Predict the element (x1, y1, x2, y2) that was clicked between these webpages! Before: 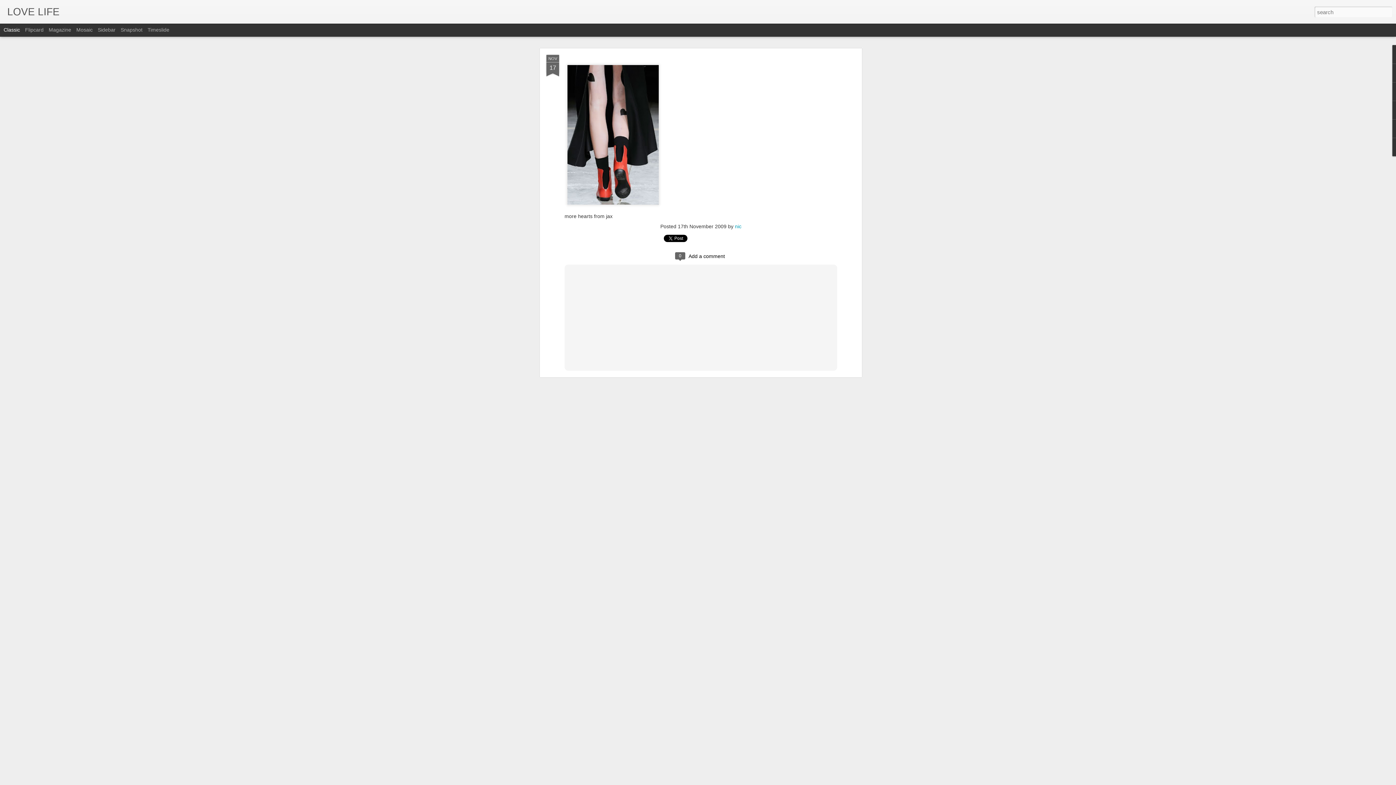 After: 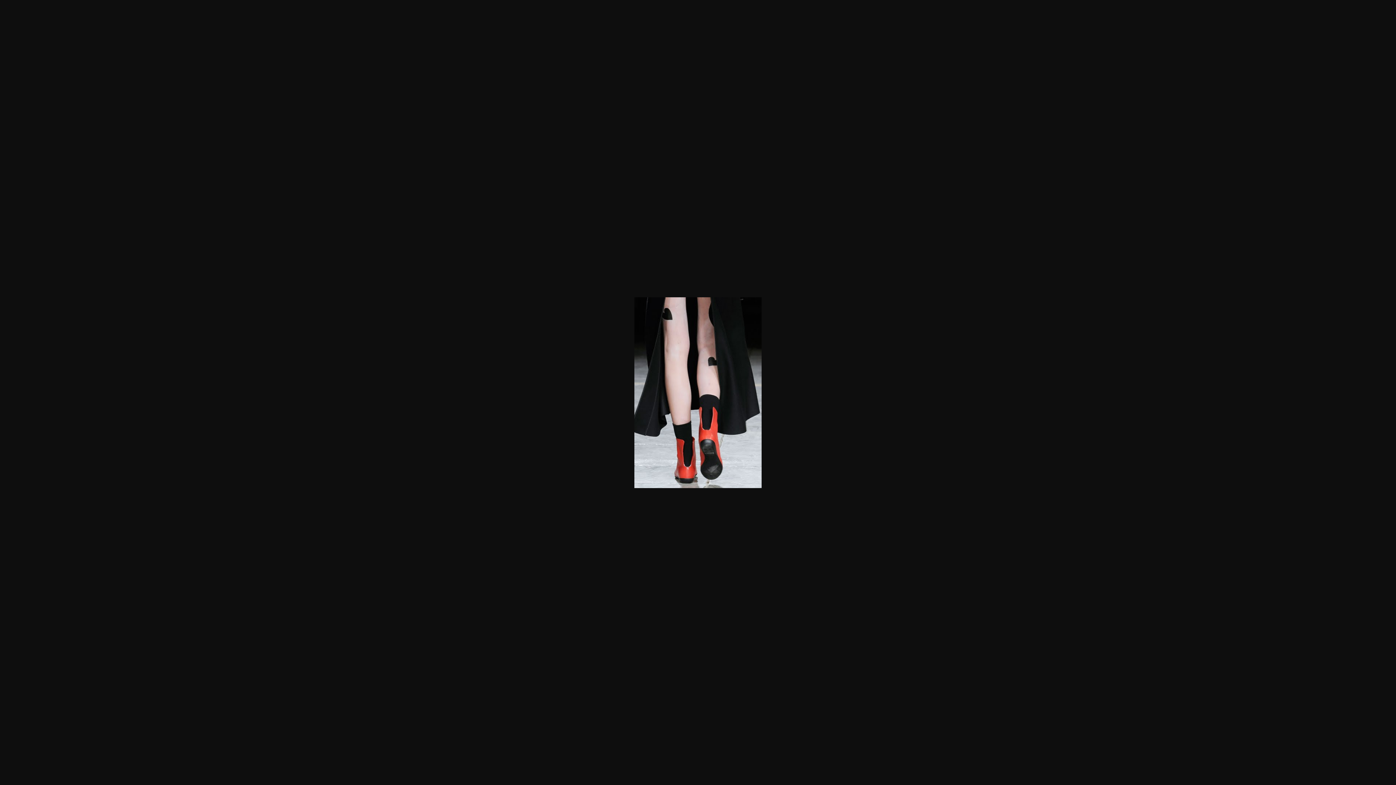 Action: bbox: (564, 206, 661, 212)